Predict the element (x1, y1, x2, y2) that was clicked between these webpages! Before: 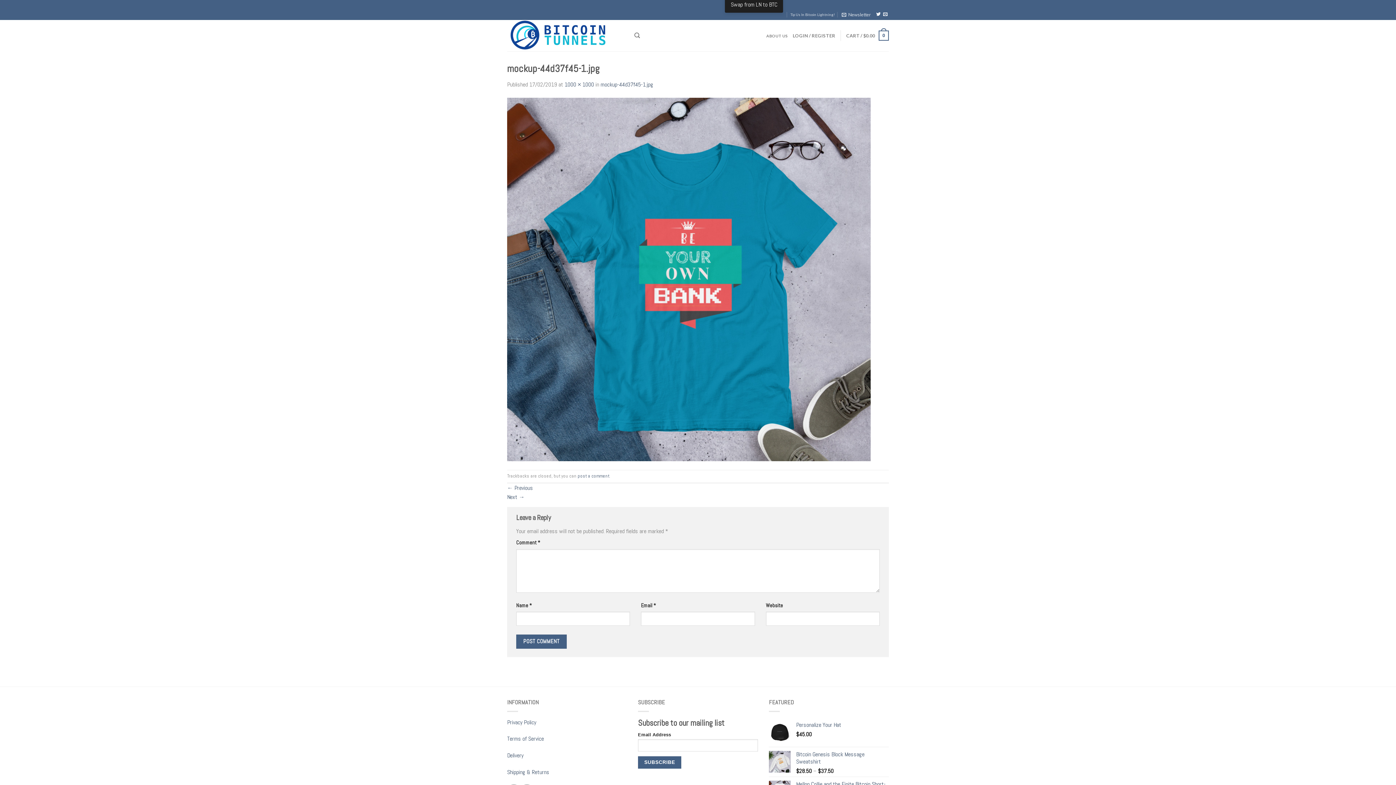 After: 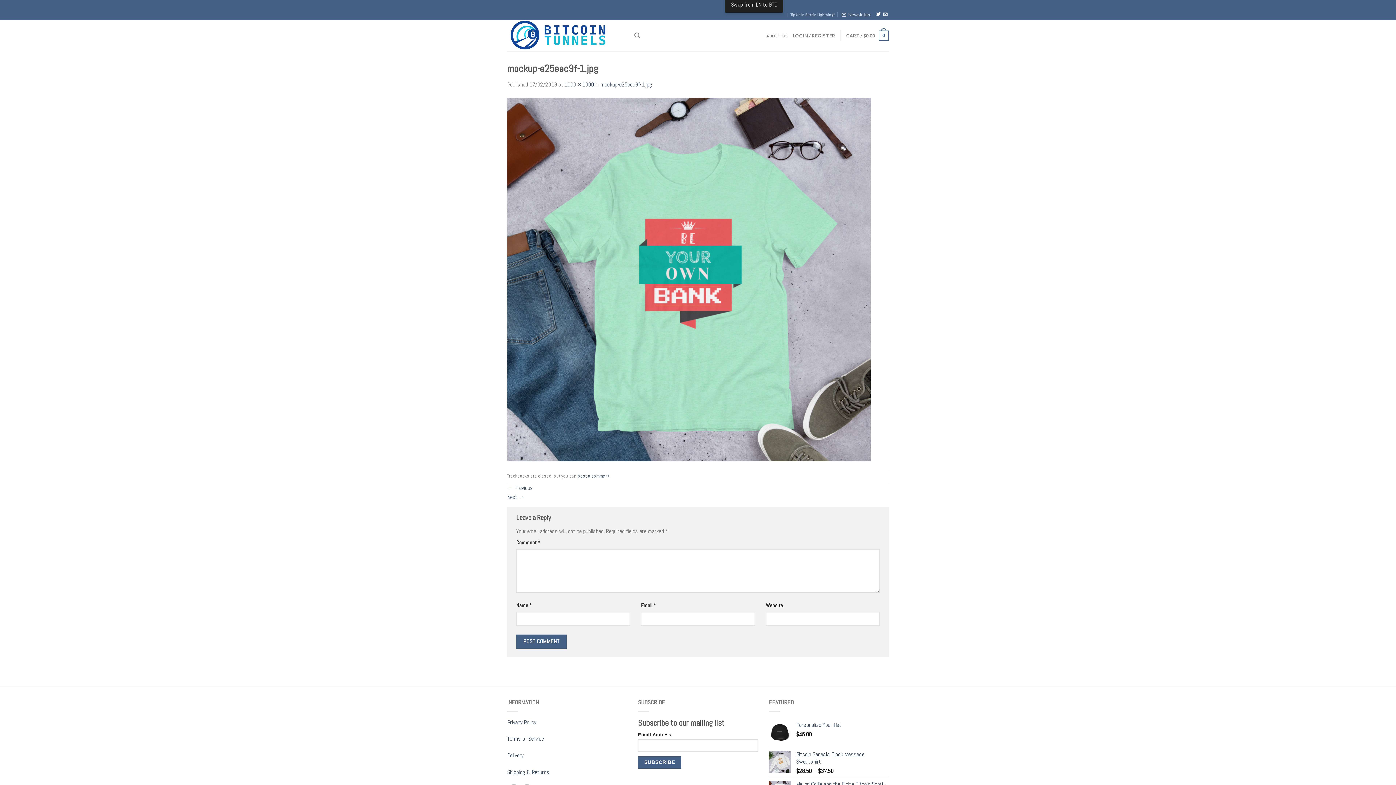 Action: bbox: (507, 275, 870, 282)